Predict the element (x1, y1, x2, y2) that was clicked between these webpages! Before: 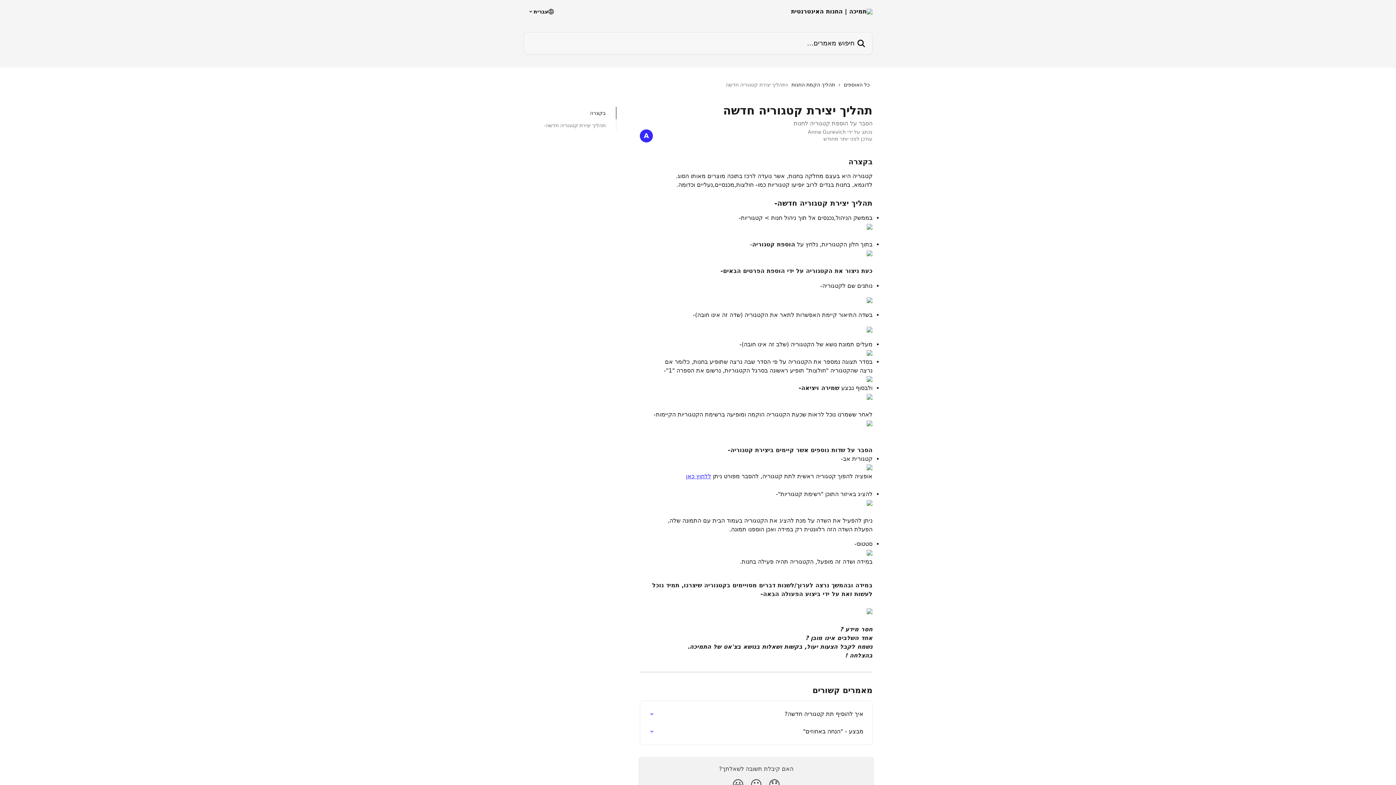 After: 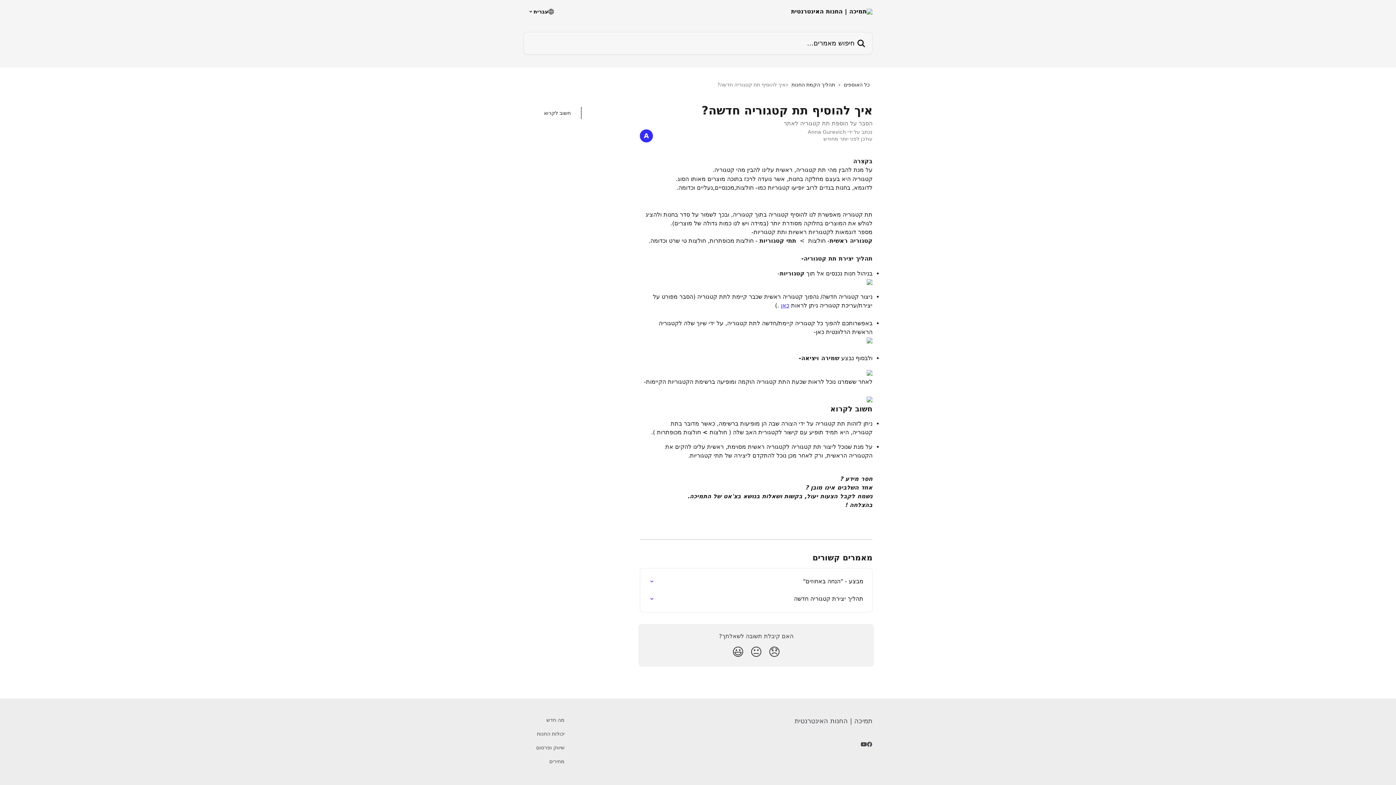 Action: label: ללחוץ כאן bbox: (686, 473, 711, 480)